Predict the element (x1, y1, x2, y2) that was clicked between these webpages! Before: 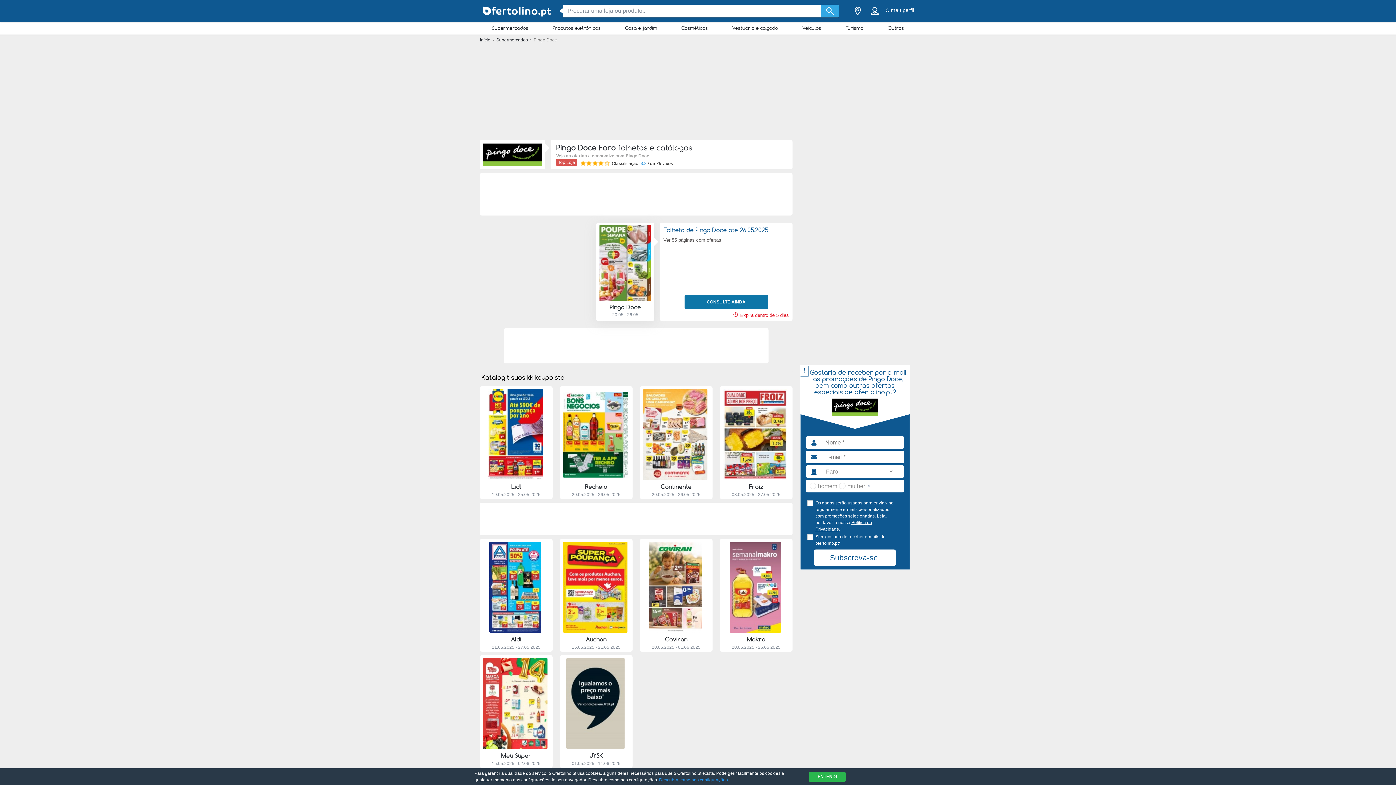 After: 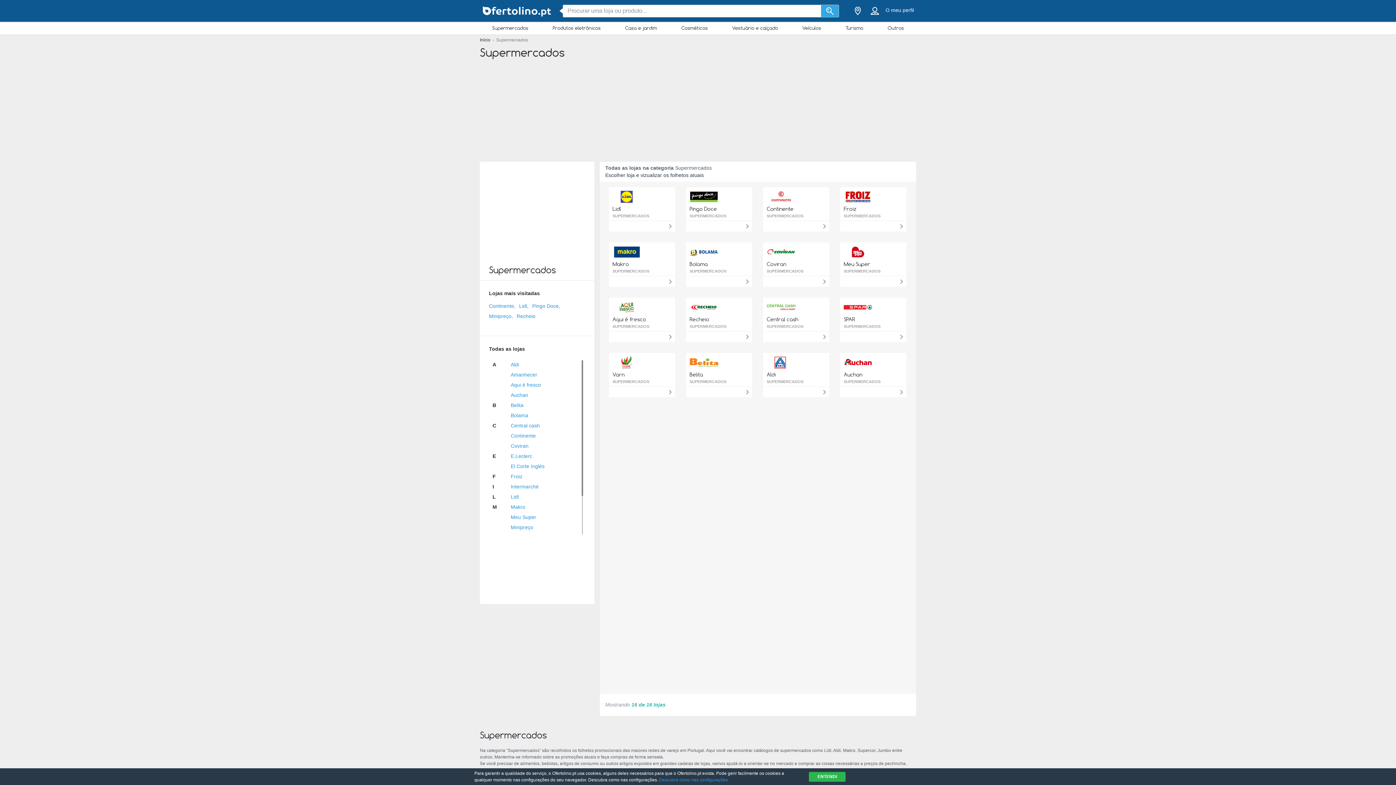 Action: label: Supermercados  bbox: (496, 37, 529, 42)